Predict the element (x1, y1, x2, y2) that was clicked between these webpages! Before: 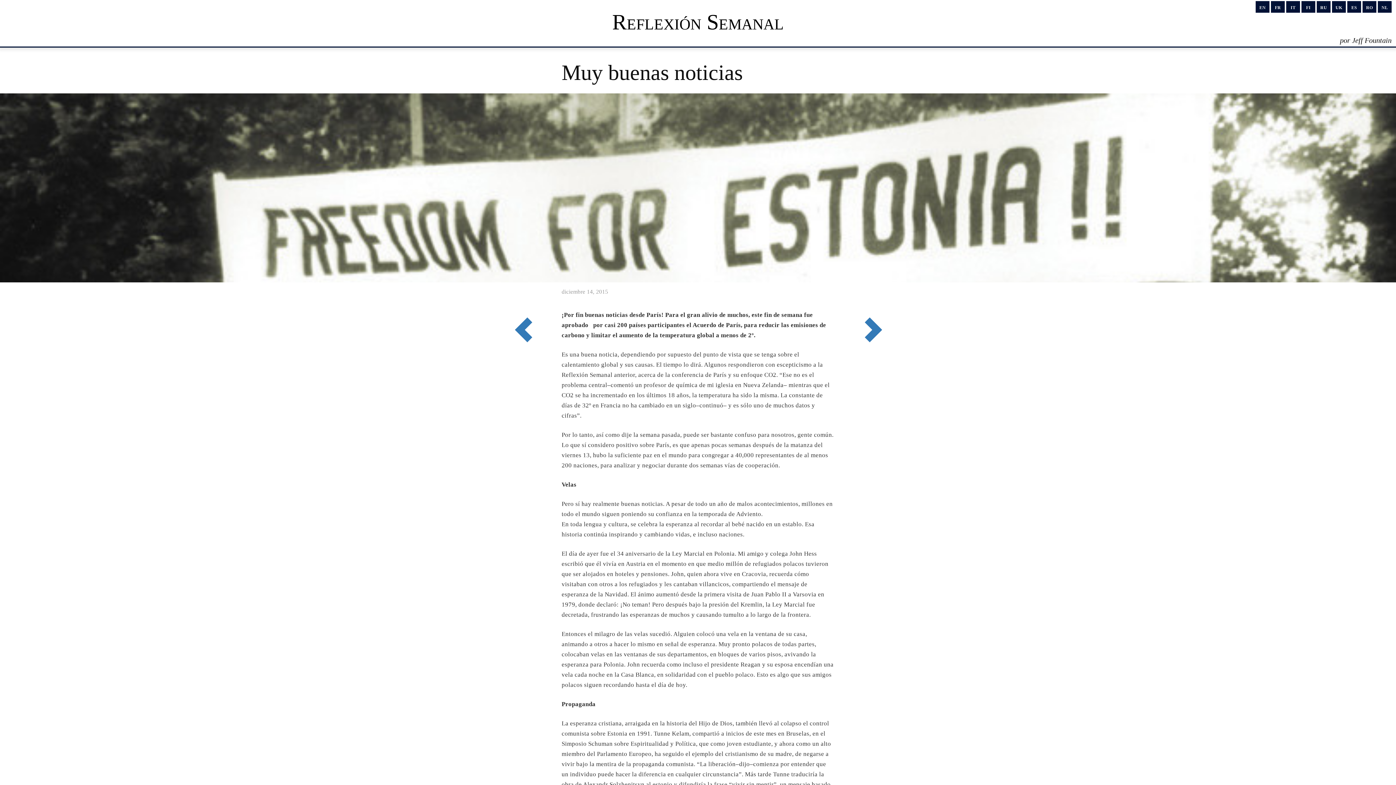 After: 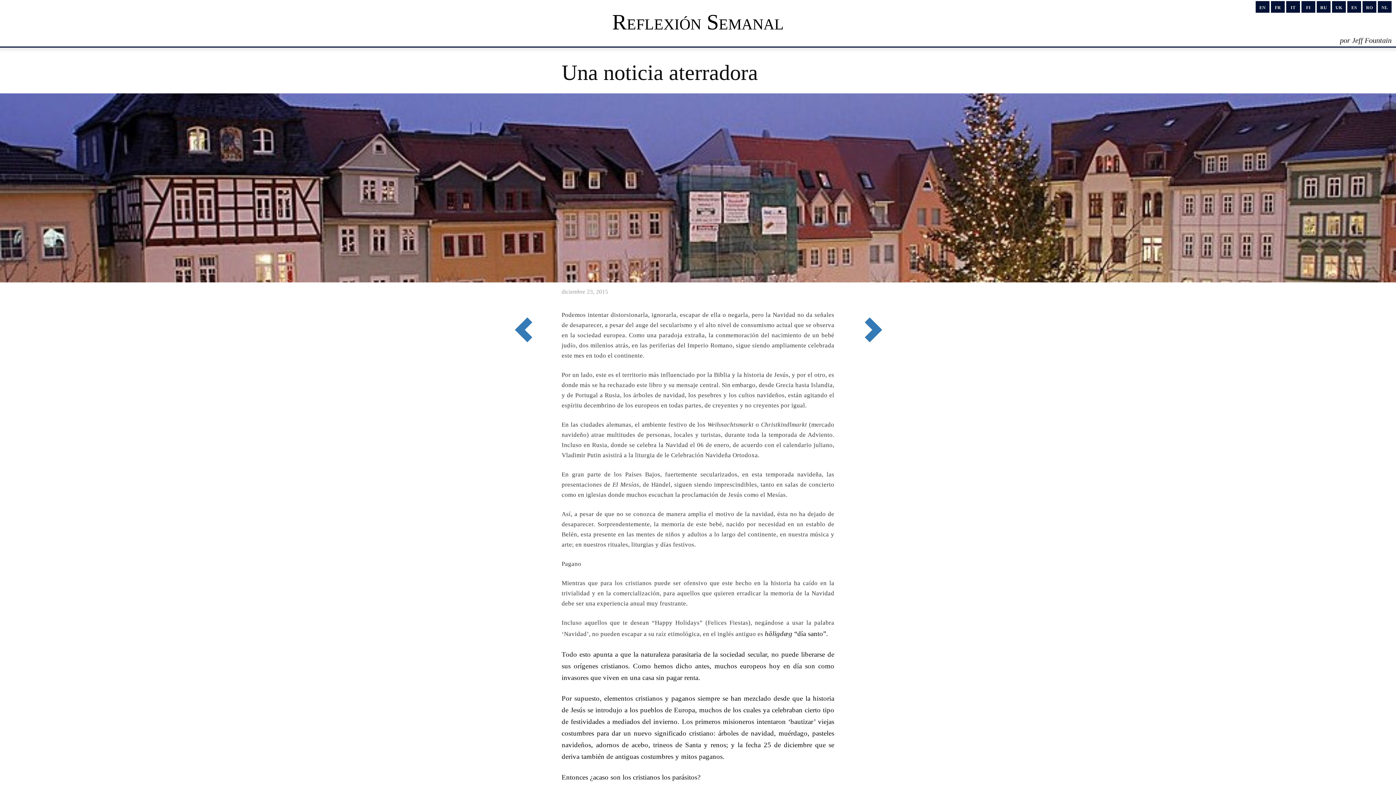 Action: bbox: (490, 282, 550, 318) label: Next Weekly Word